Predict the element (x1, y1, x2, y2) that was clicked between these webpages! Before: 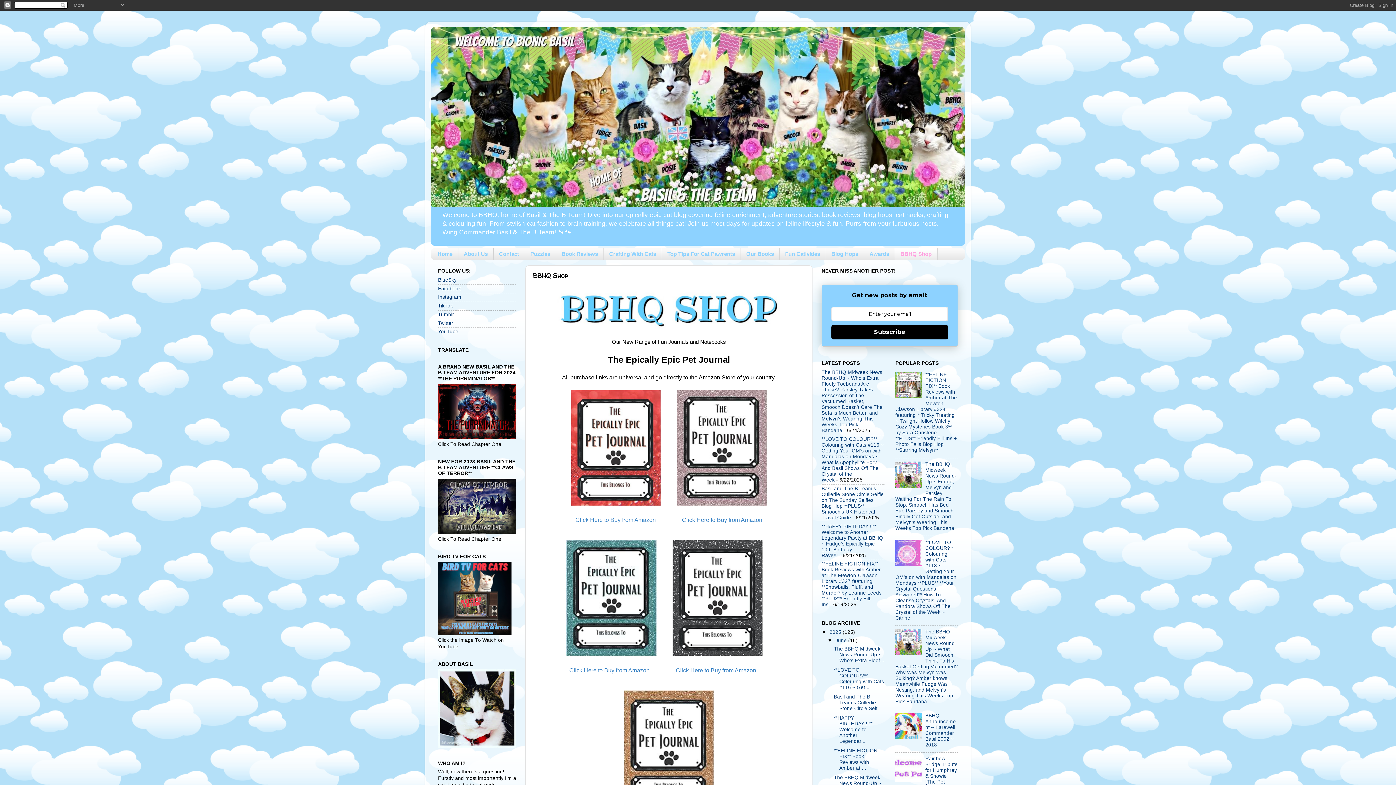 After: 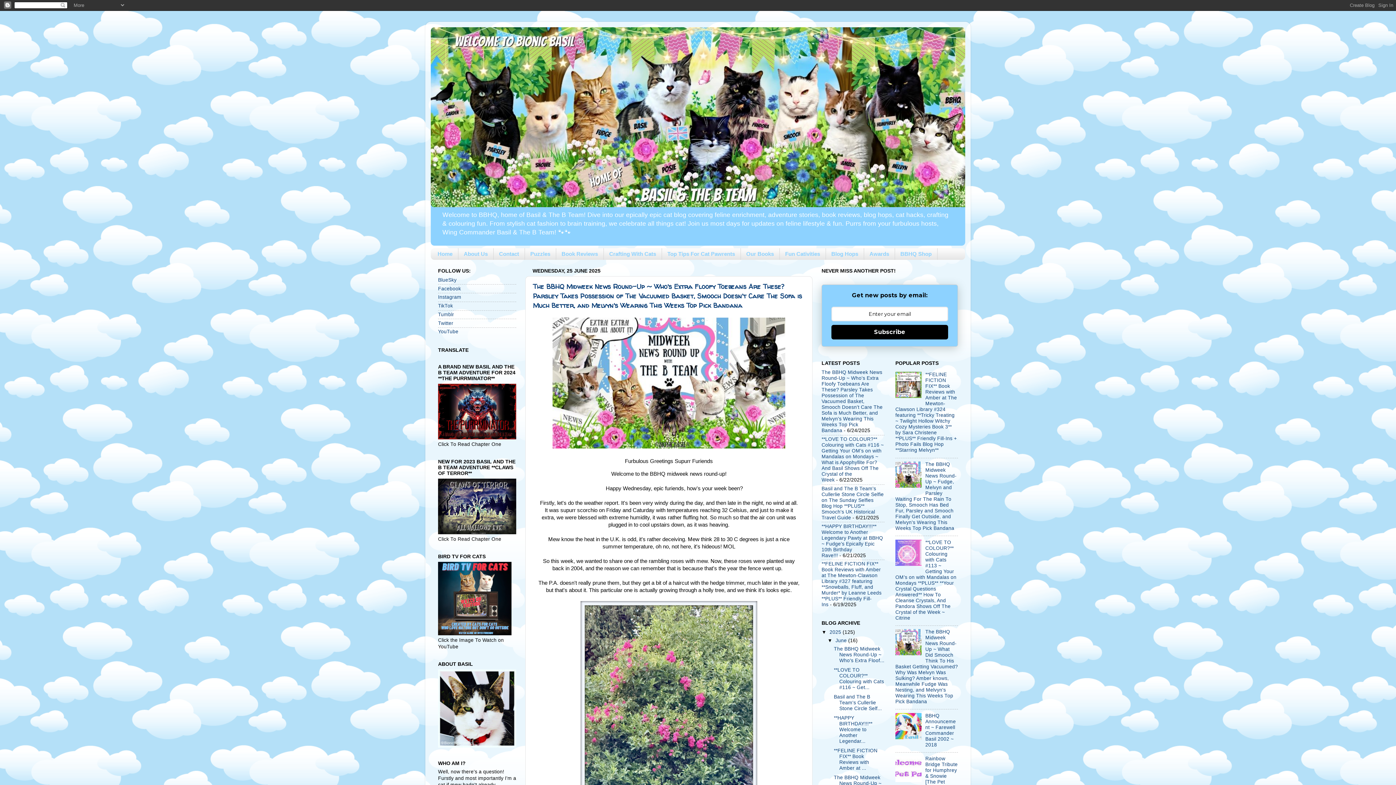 Action: label: June  bbox: (835, 638, 848, 643)